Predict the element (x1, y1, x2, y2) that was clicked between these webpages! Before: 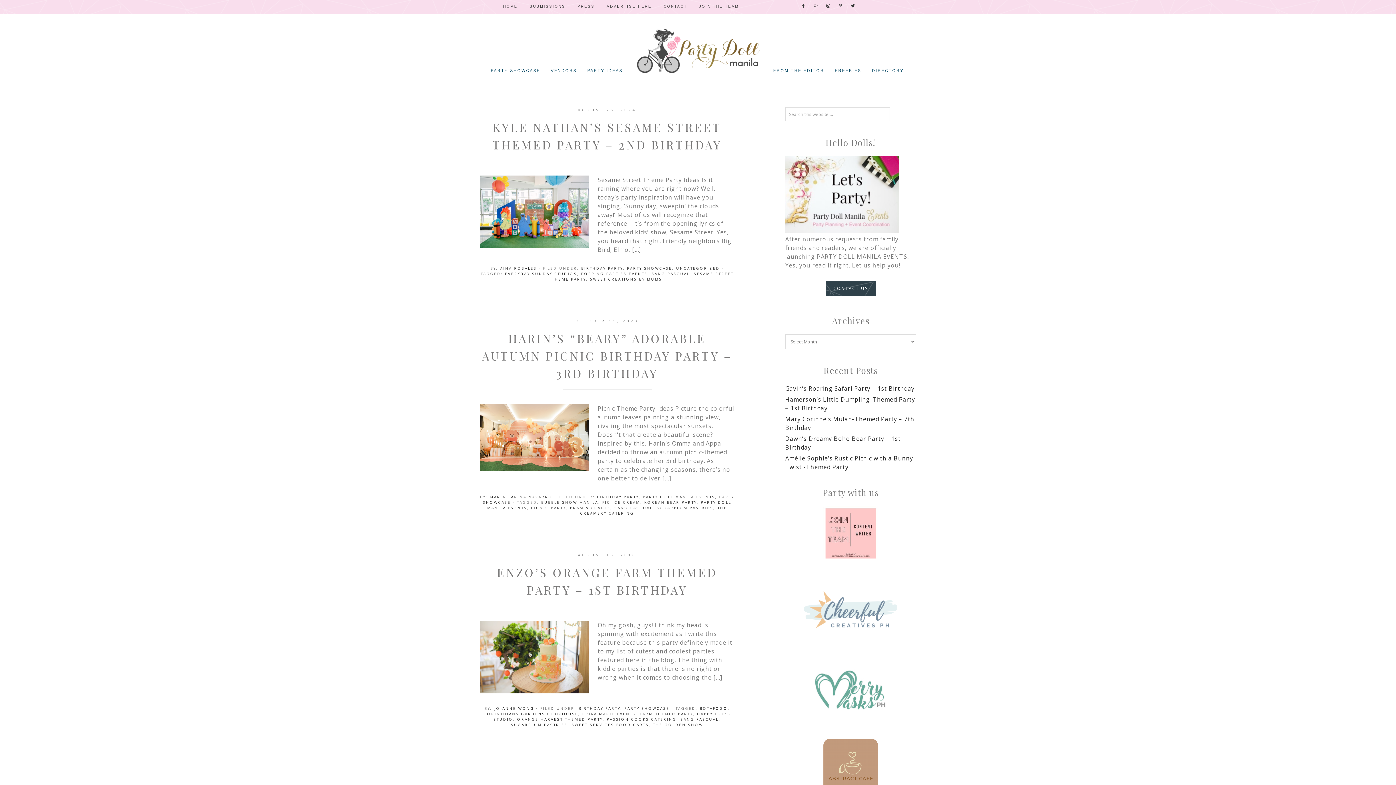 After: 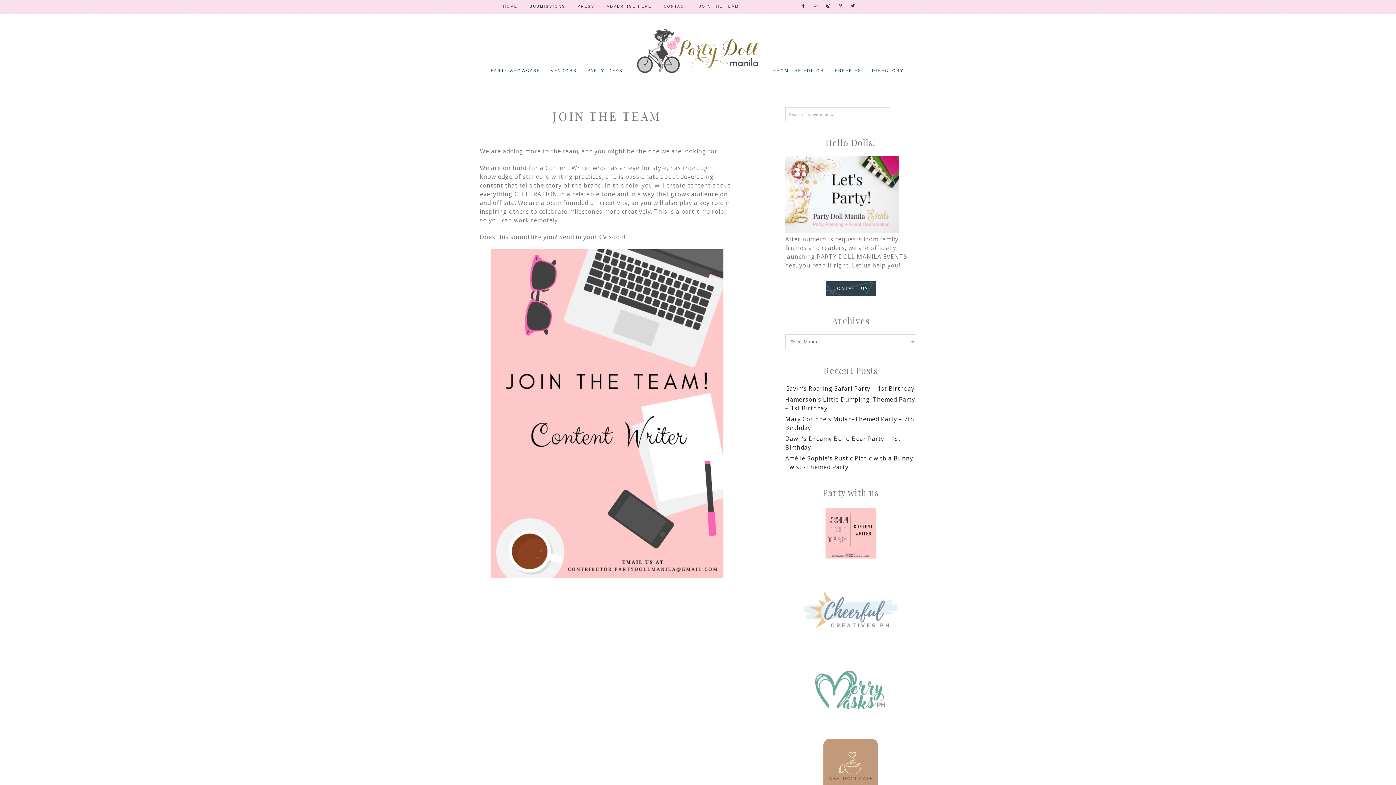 Action: bbox: (694, 0, 744, 12) label: JOIN THE TEAM